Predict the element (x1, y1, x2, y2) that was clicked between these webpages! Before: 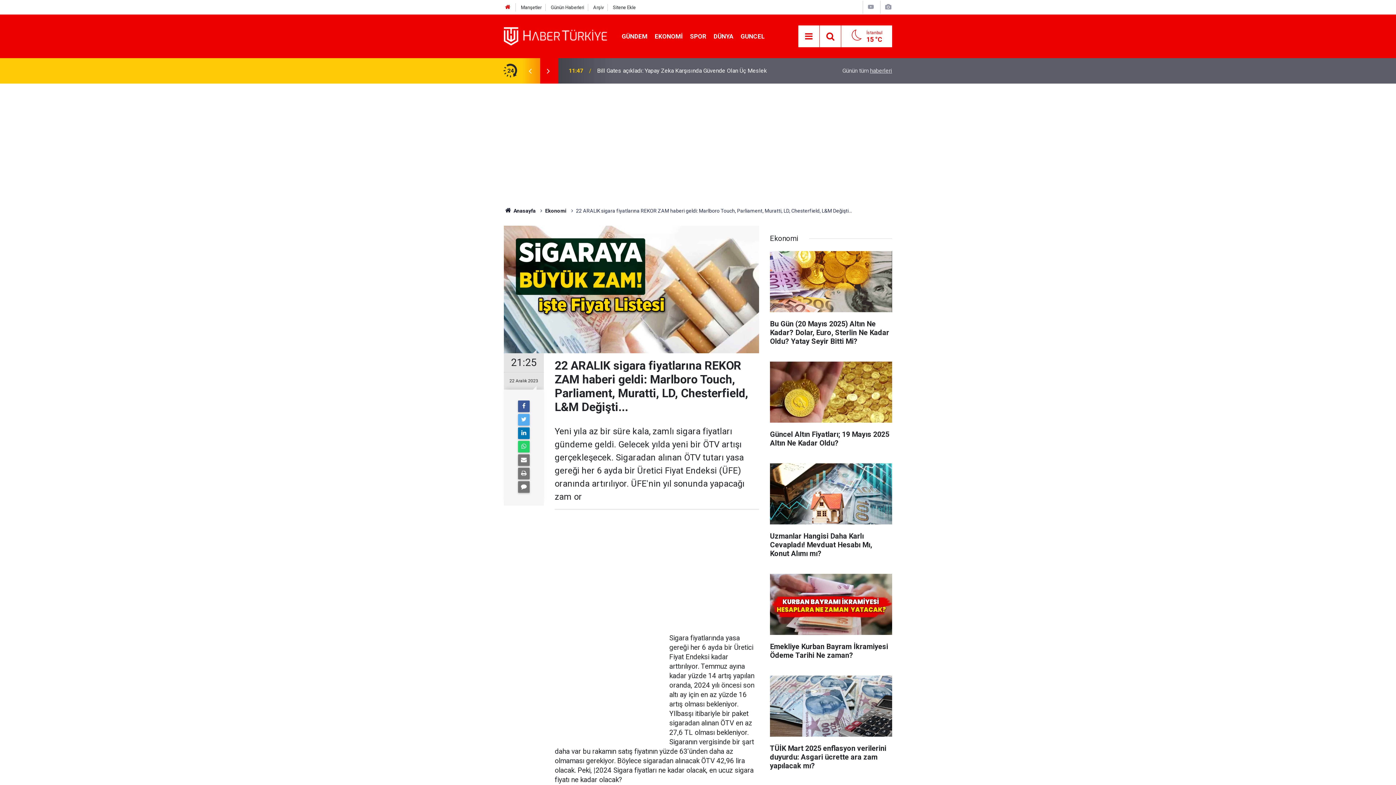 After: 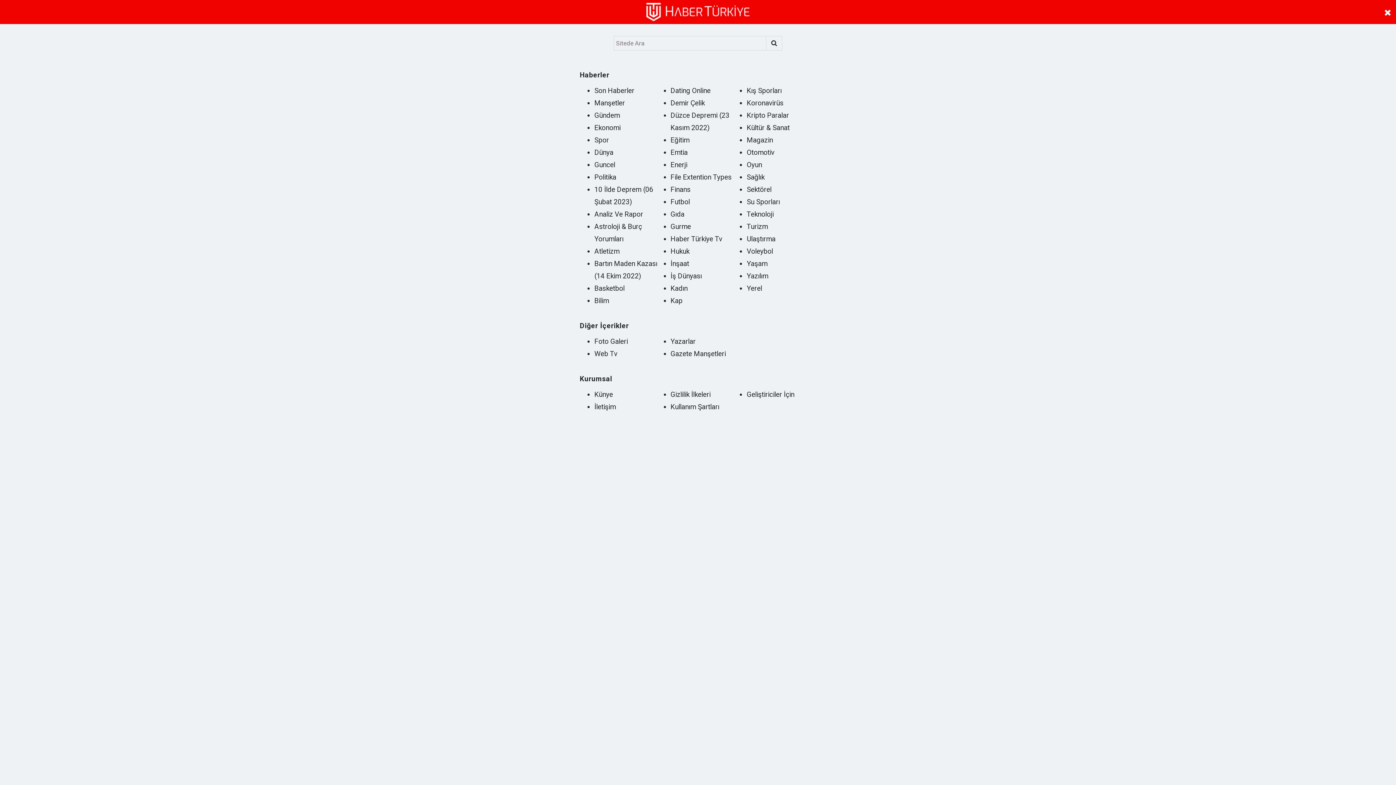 Action: label: Menu bbox: (802, 29, 815, 43)